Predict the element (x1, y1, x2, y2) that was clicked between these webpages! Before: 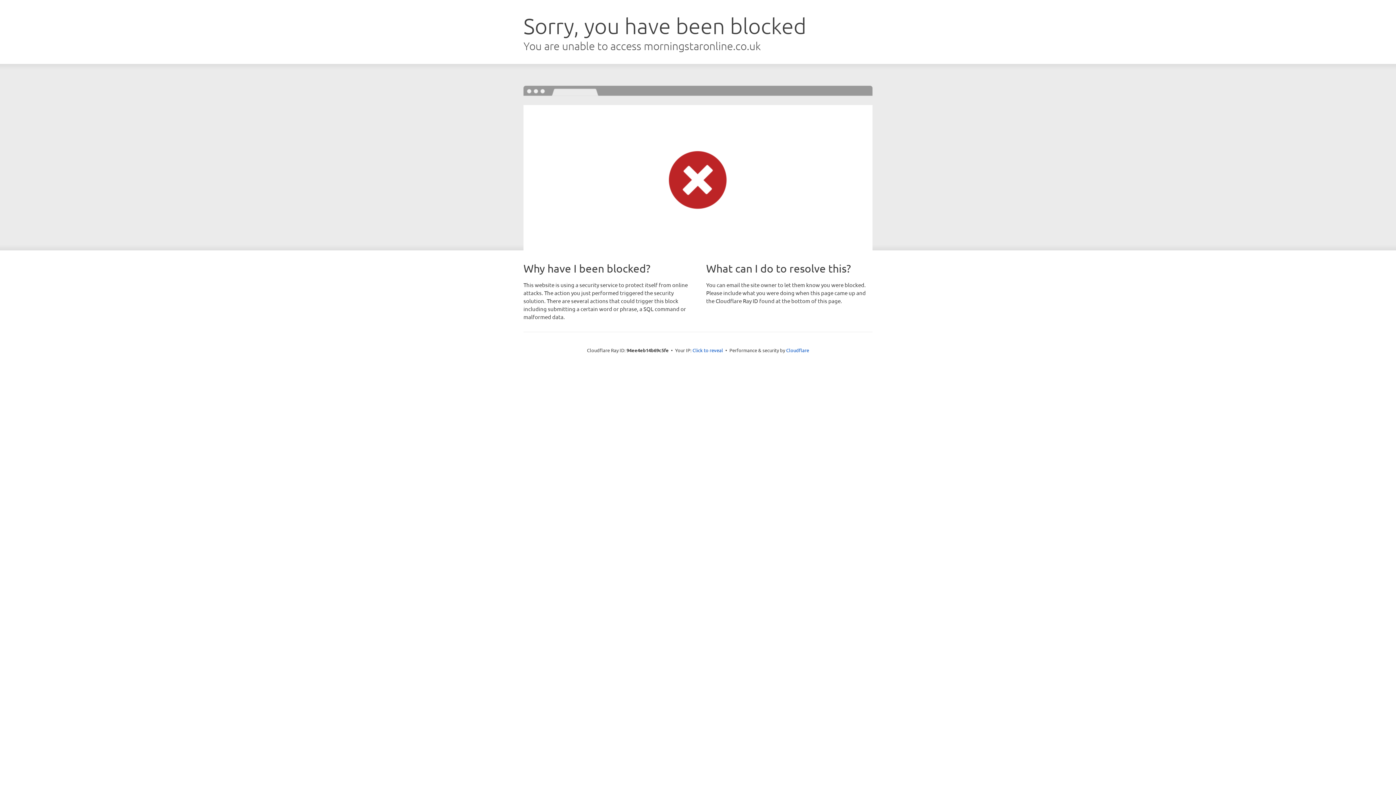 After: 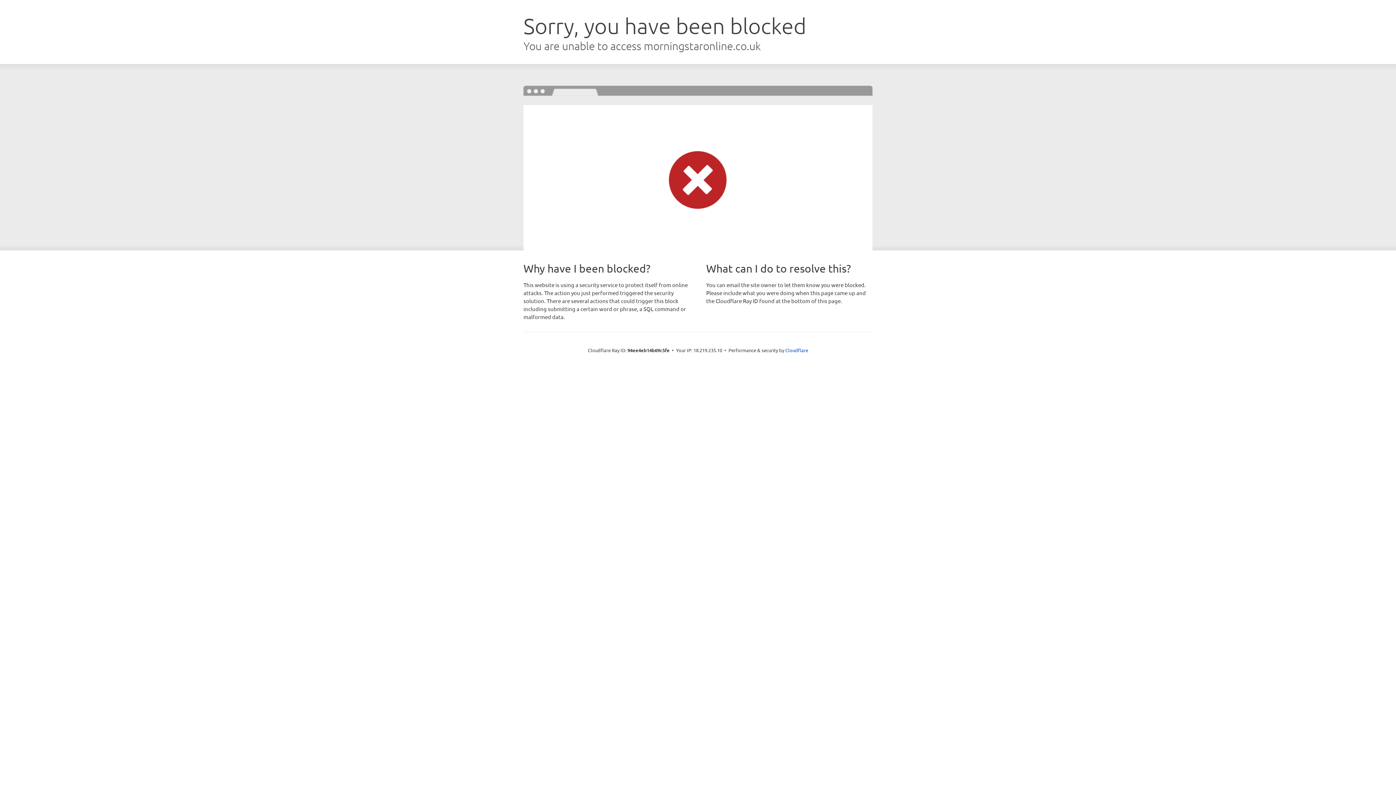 Action: label: Click to reveal bbox: (692, 346, 723, 353)